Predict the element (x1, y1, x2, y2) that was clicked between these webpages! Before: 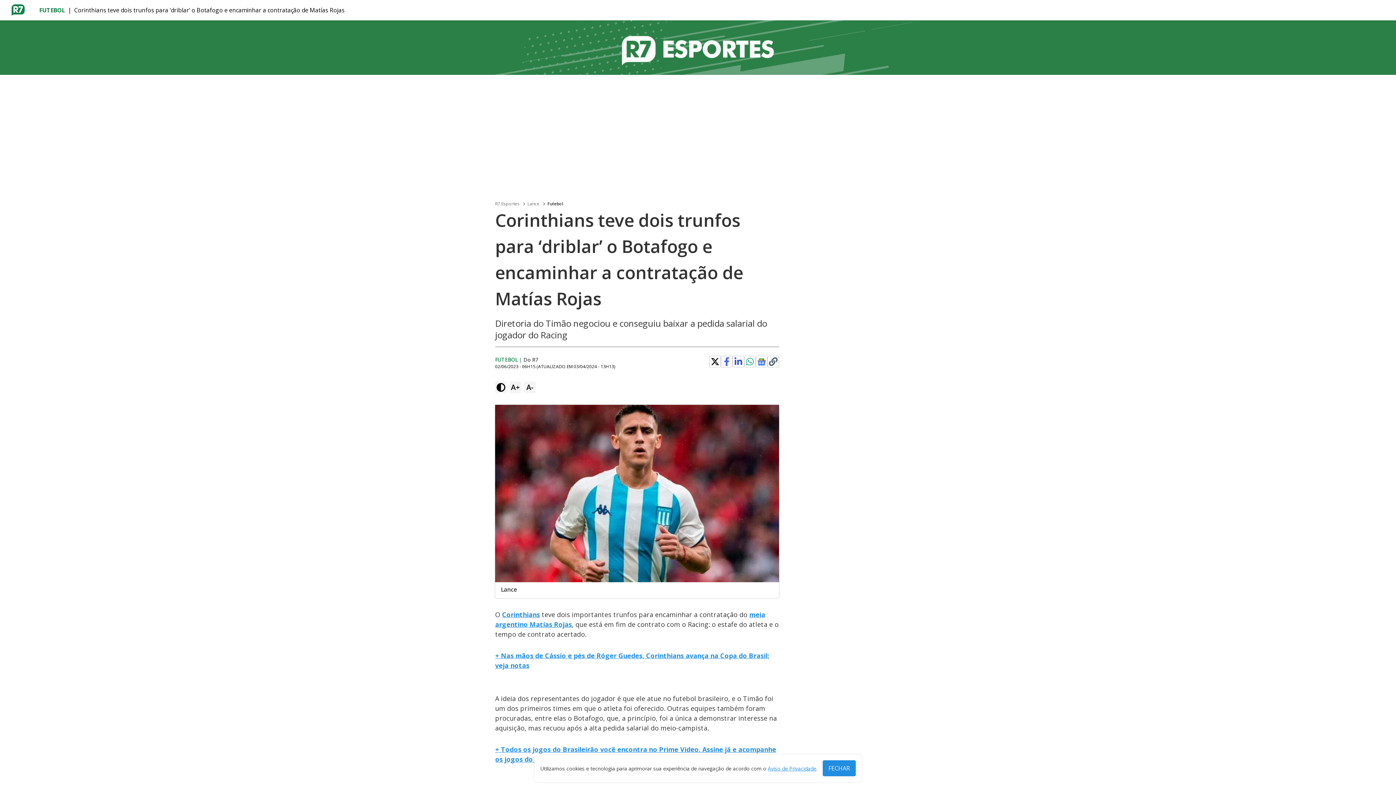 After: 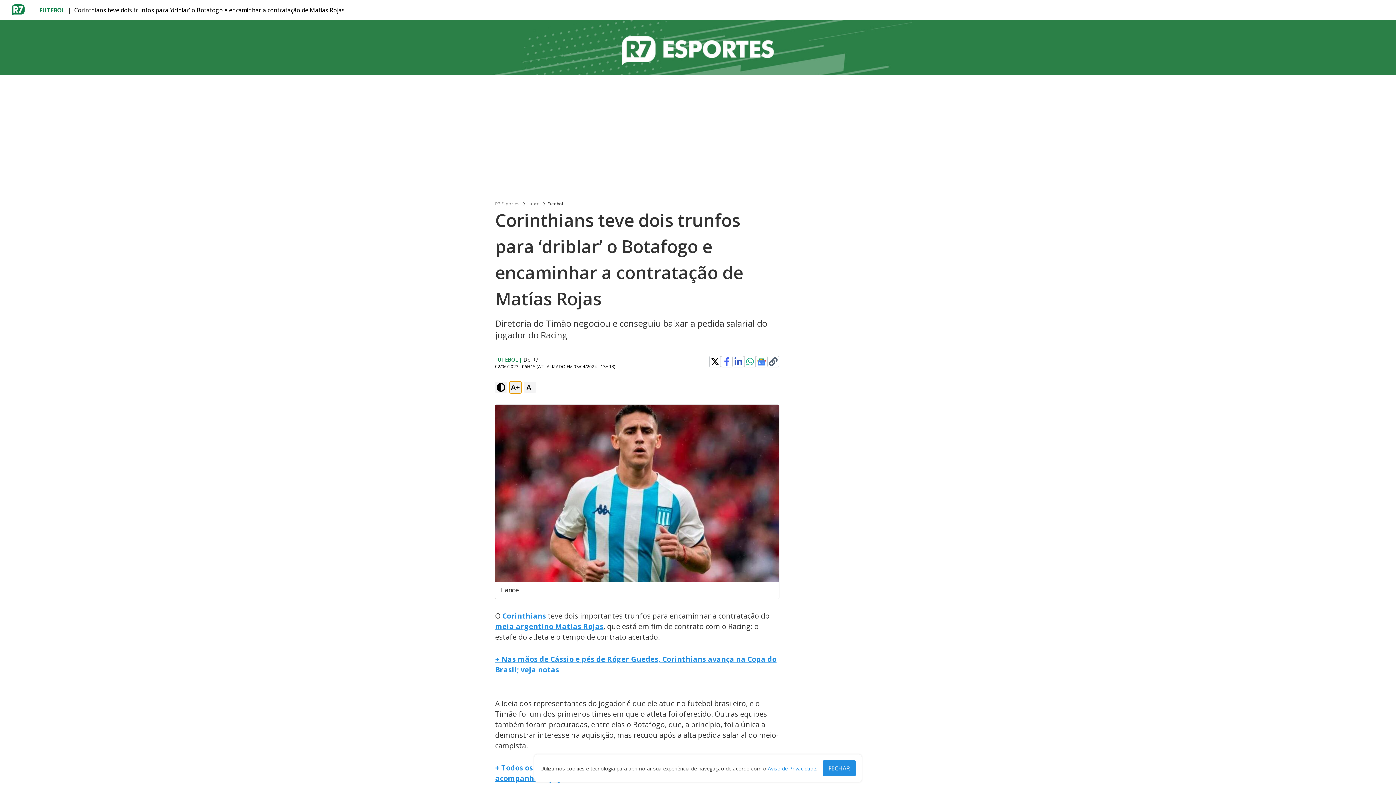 Action: label: A+ bbox: (509, 381, 521, 393)